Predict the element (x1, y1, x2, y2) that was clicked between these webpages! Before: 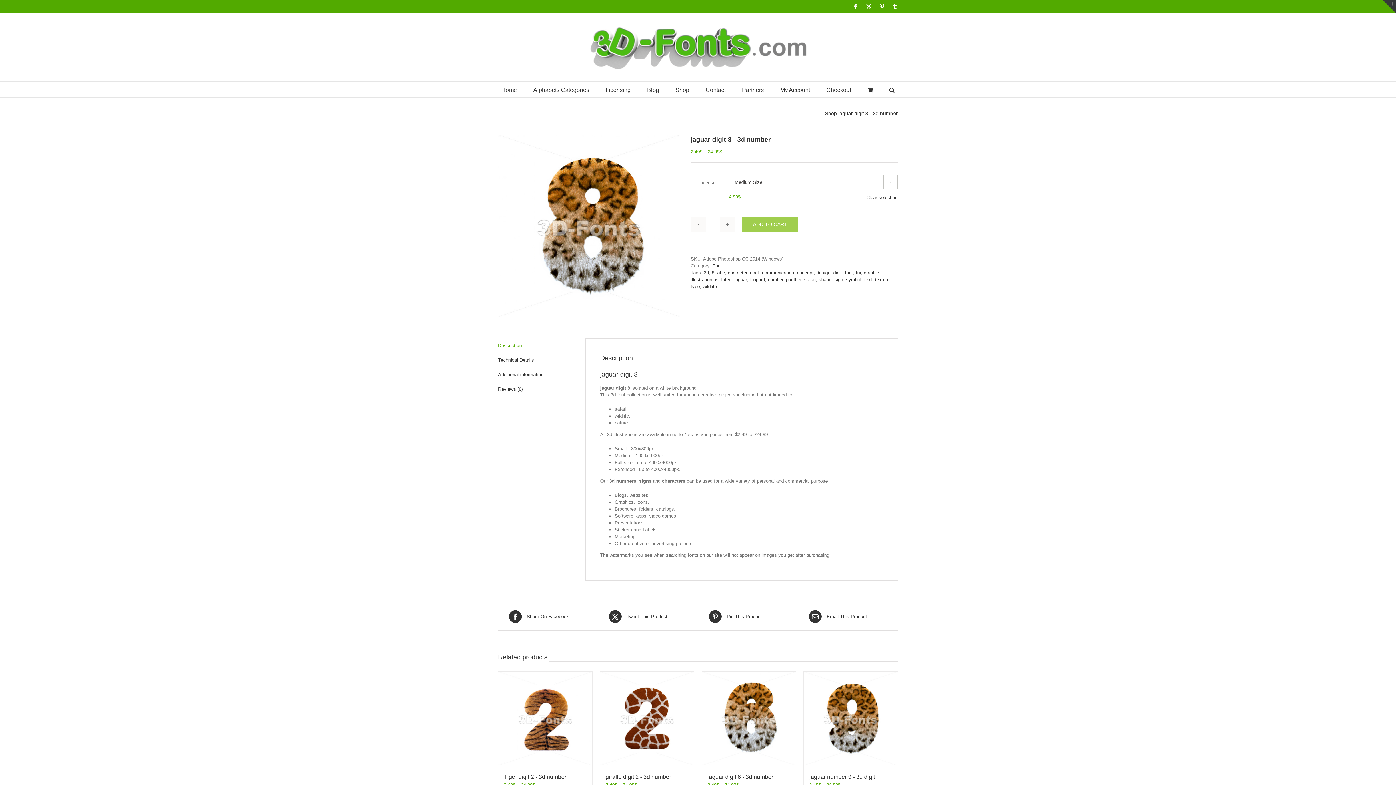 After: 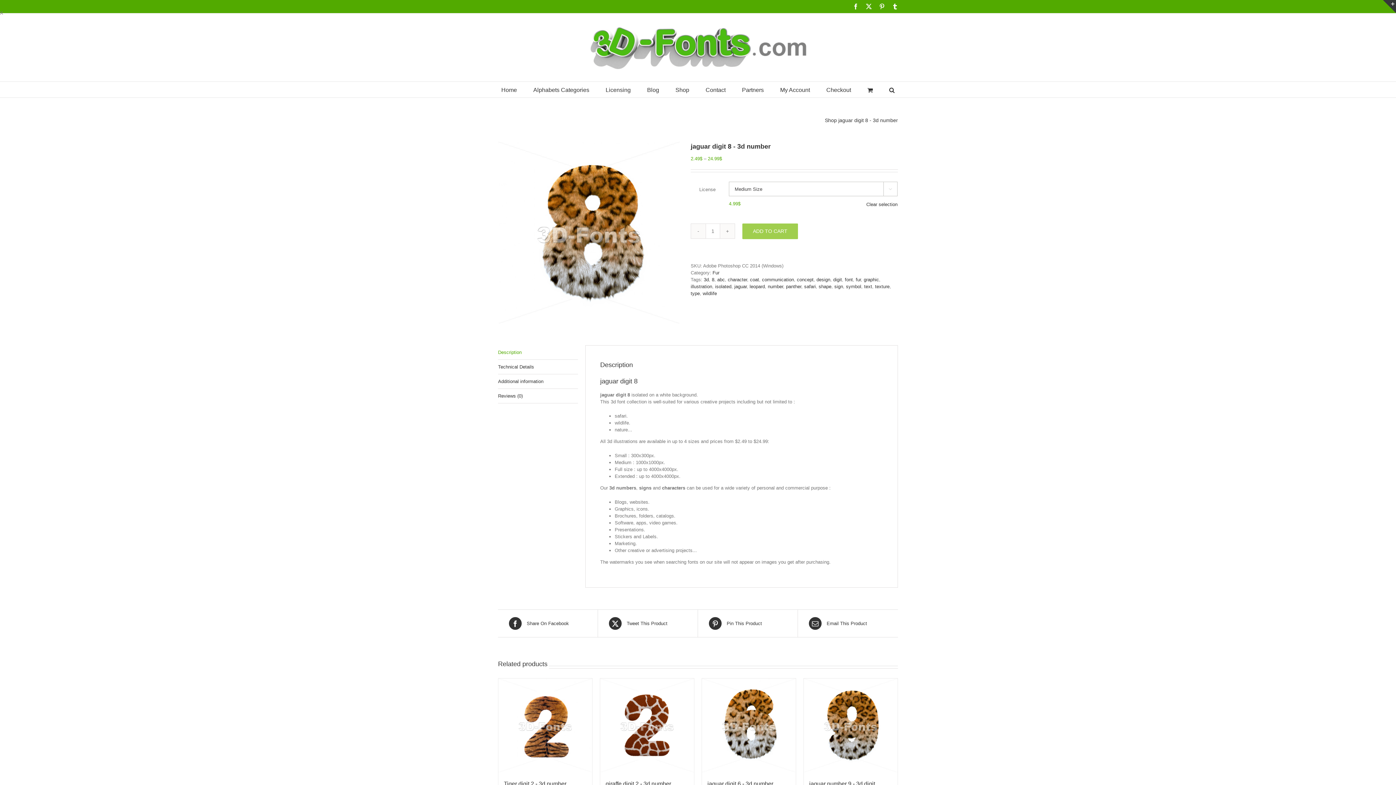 Action: bbox: (866, 3, 872, 9) label: X